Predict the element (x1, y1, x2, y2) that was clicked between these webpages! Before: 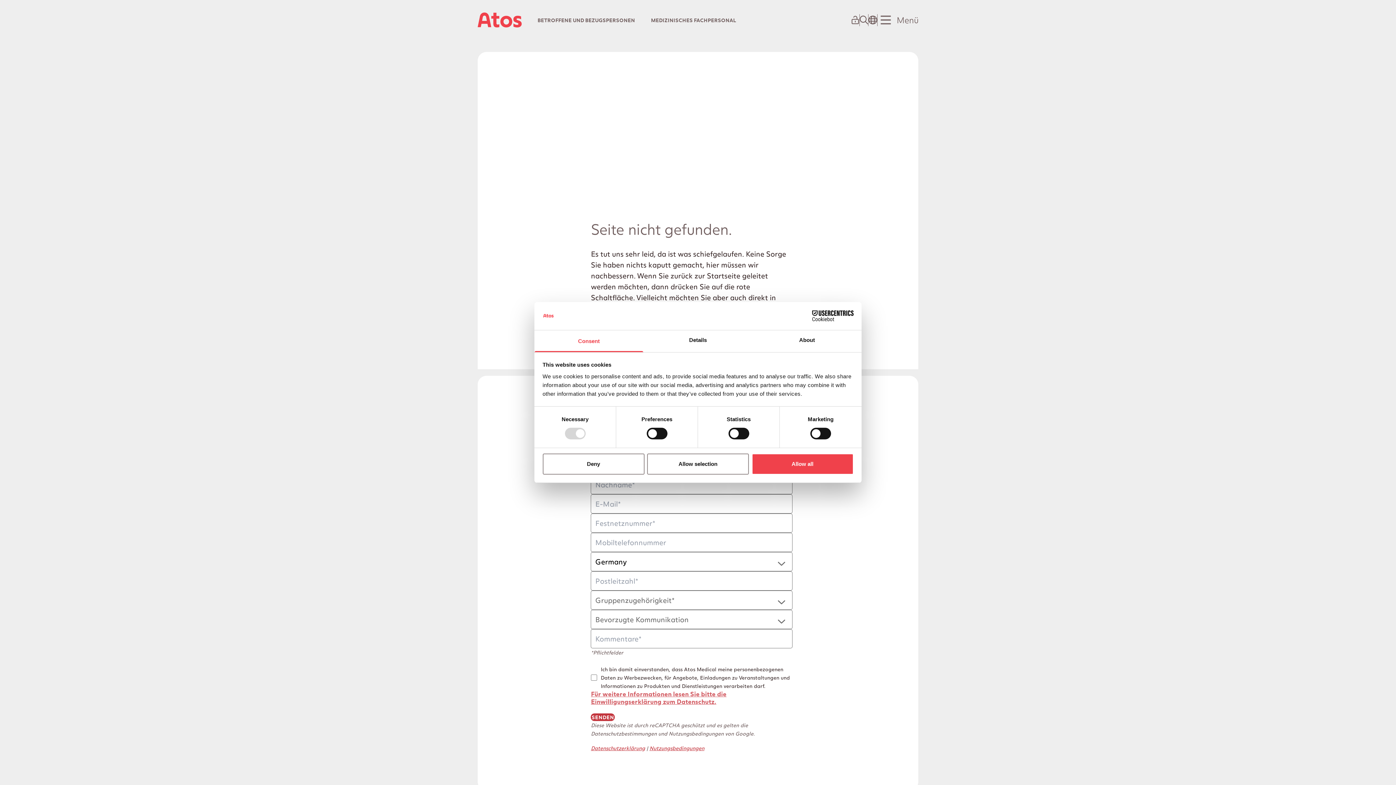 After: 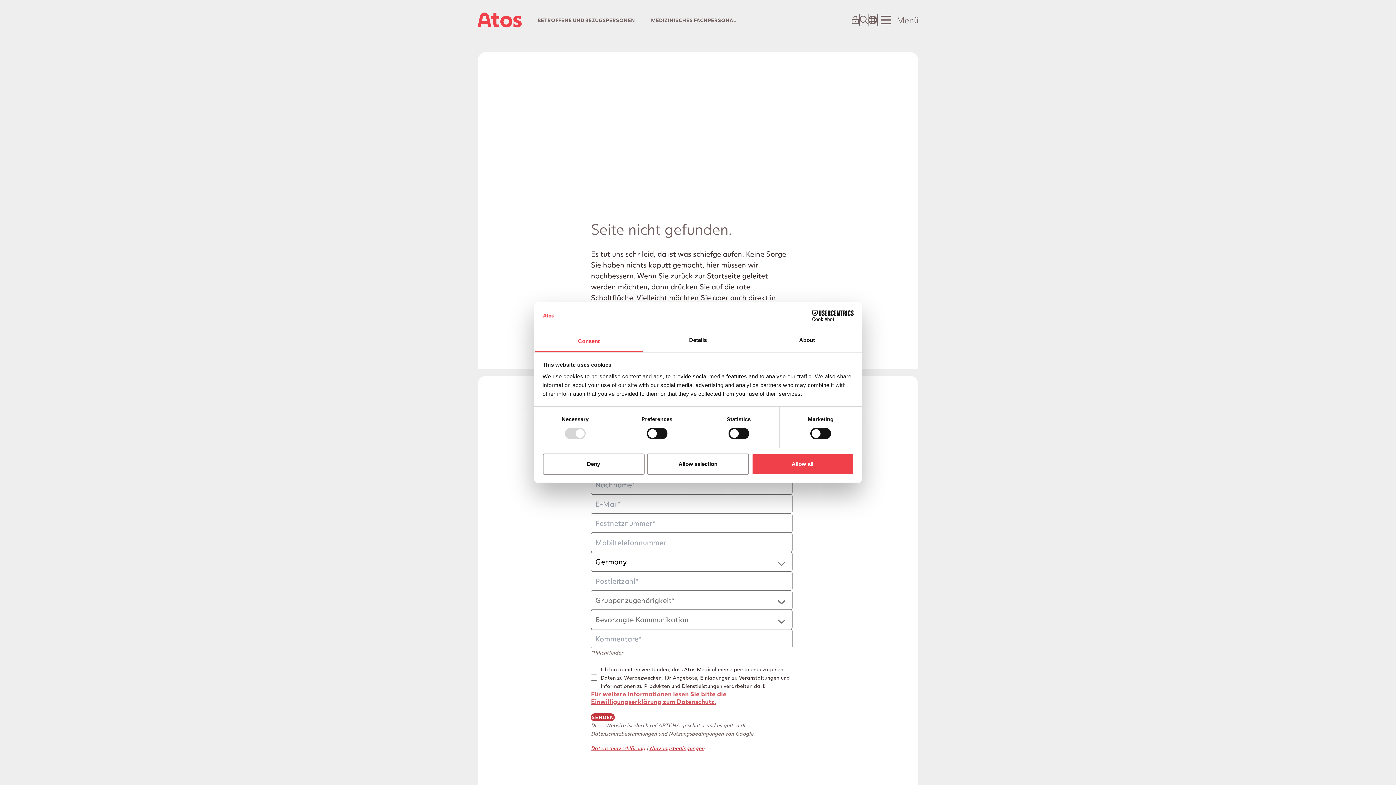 Action: bbox: (534, 330, 643, 352) label: Consent